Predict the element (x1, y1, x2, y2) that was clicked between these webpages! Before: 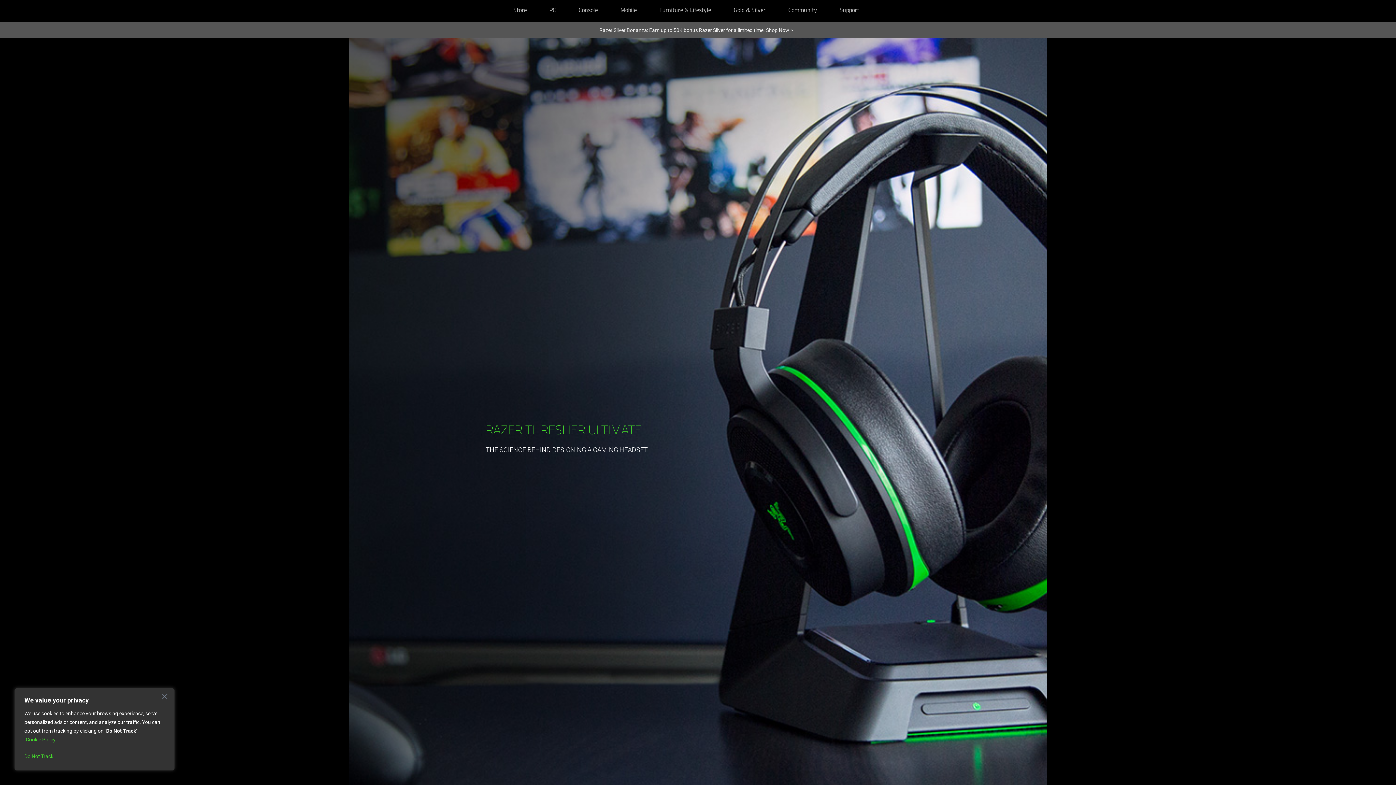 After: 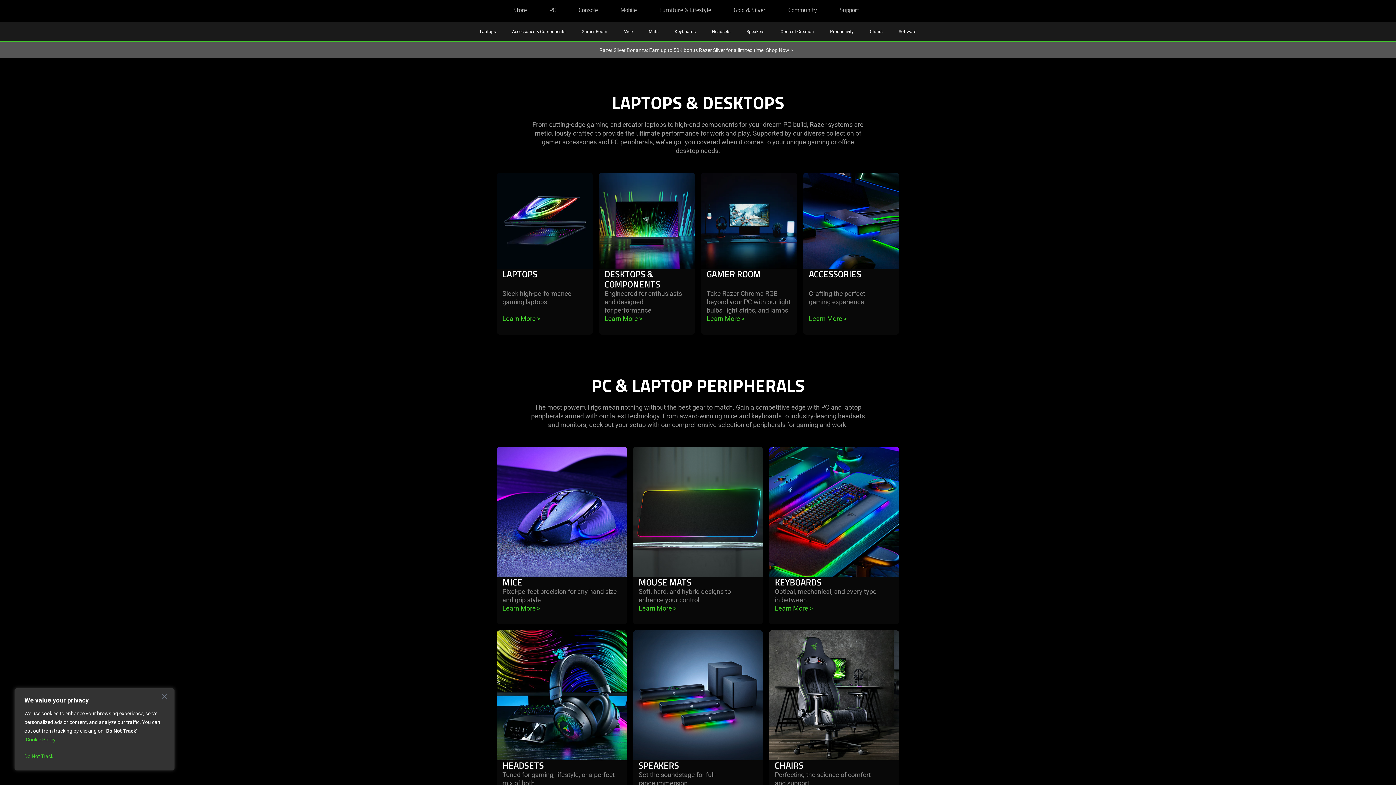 Action: bbox: (544, 0, 561, 21) label: PC